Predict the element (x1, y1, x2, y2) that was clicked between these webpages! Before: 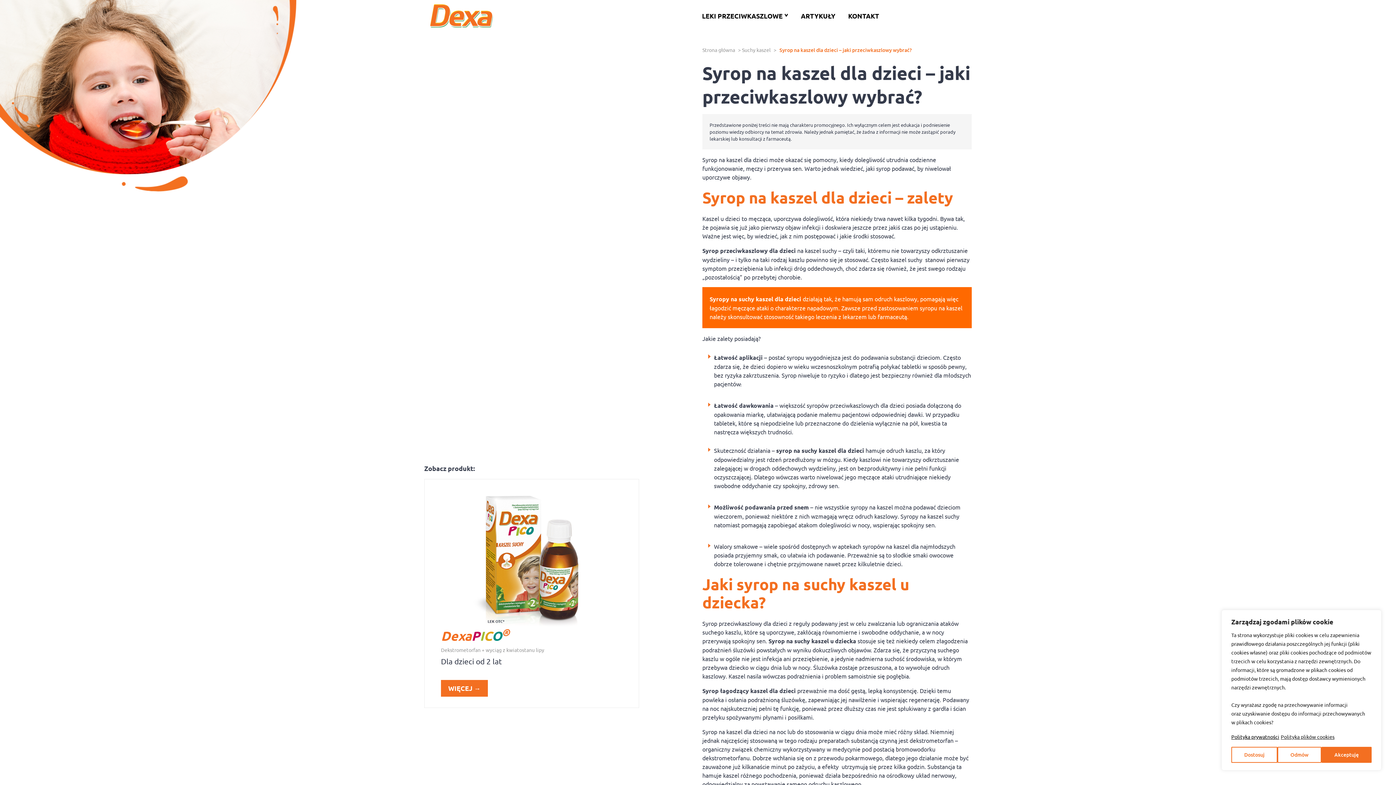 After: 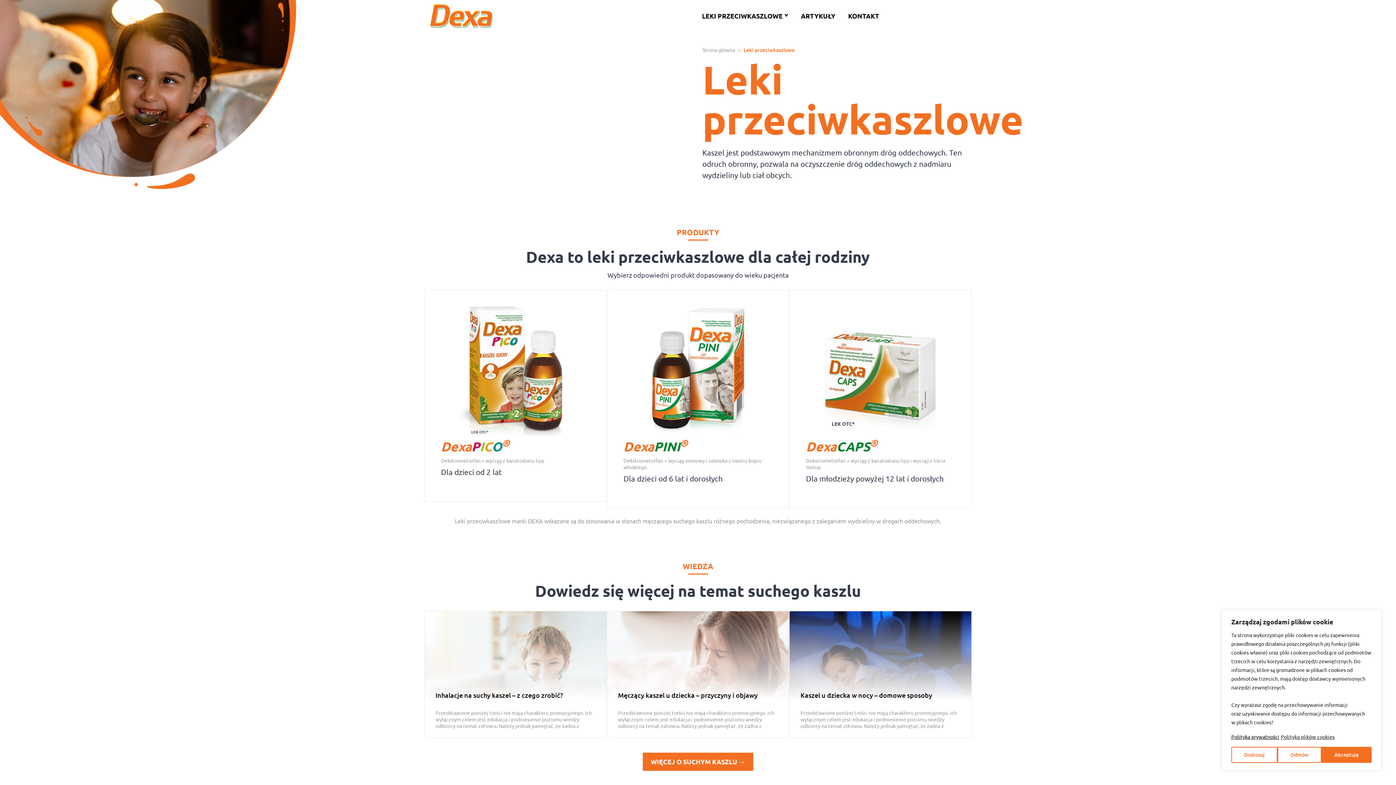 Action: label: LEKI PRZECIWKASZLOWE
^ bbox: (702, 10, 788, 20)